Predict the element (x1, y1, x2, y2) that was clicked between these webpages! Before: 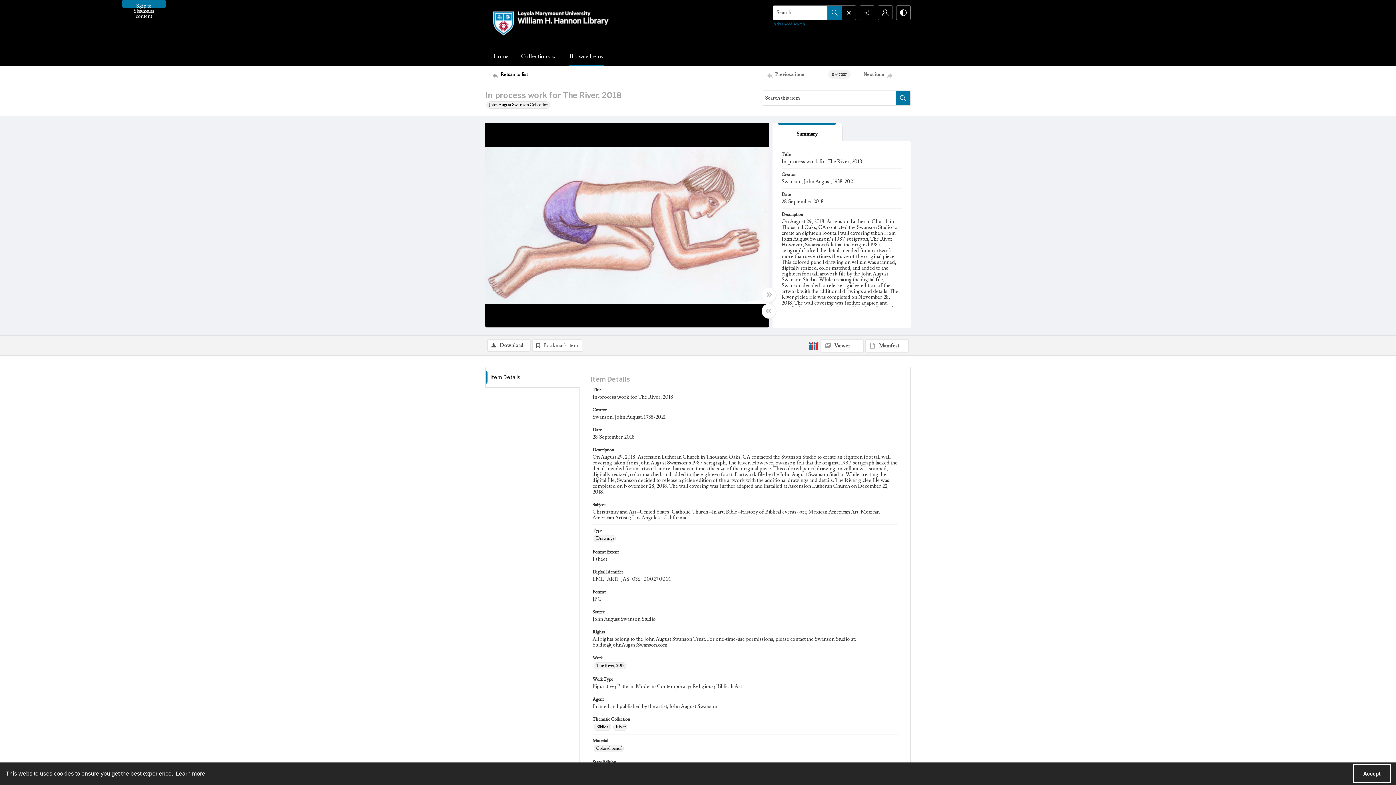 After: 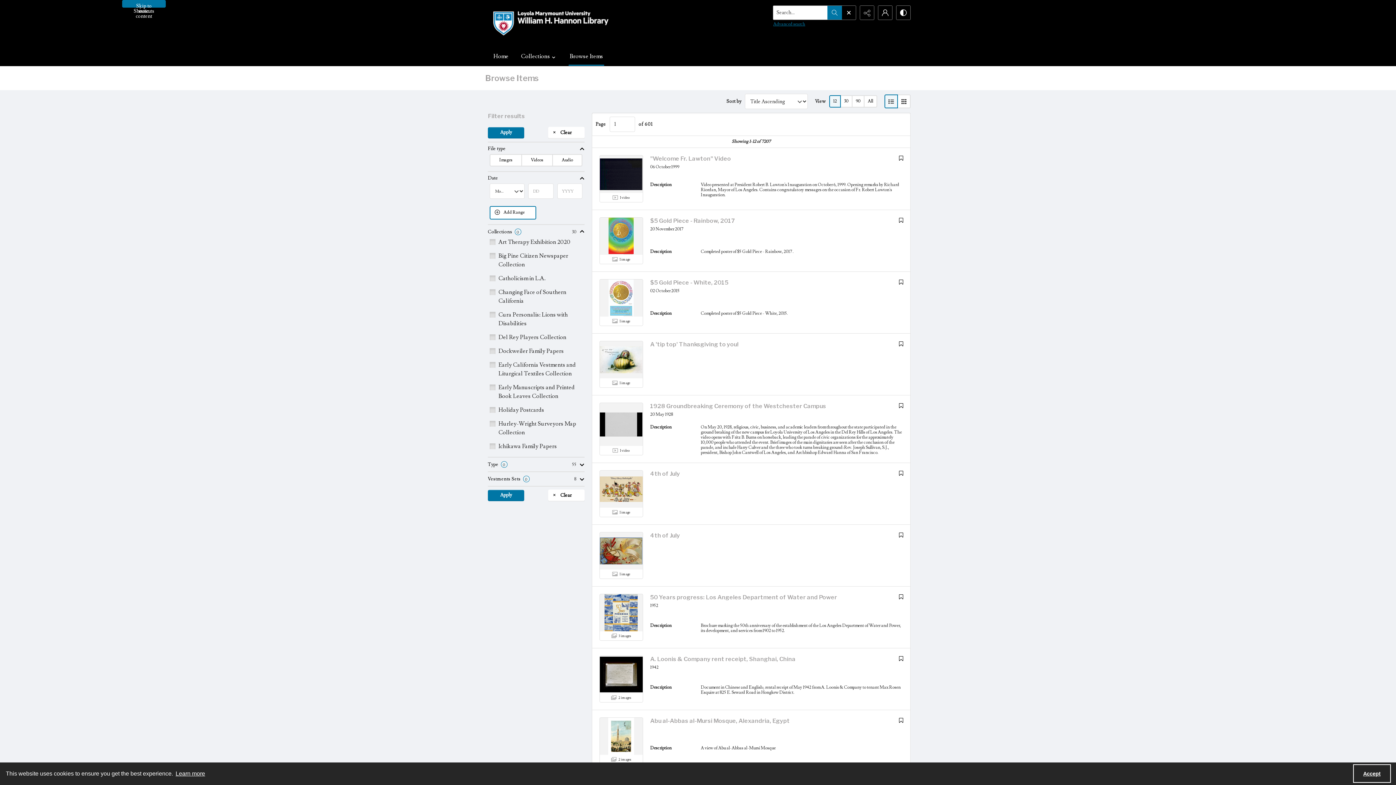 Action: bbox: (492, 66, 541, 82) label: Return to list